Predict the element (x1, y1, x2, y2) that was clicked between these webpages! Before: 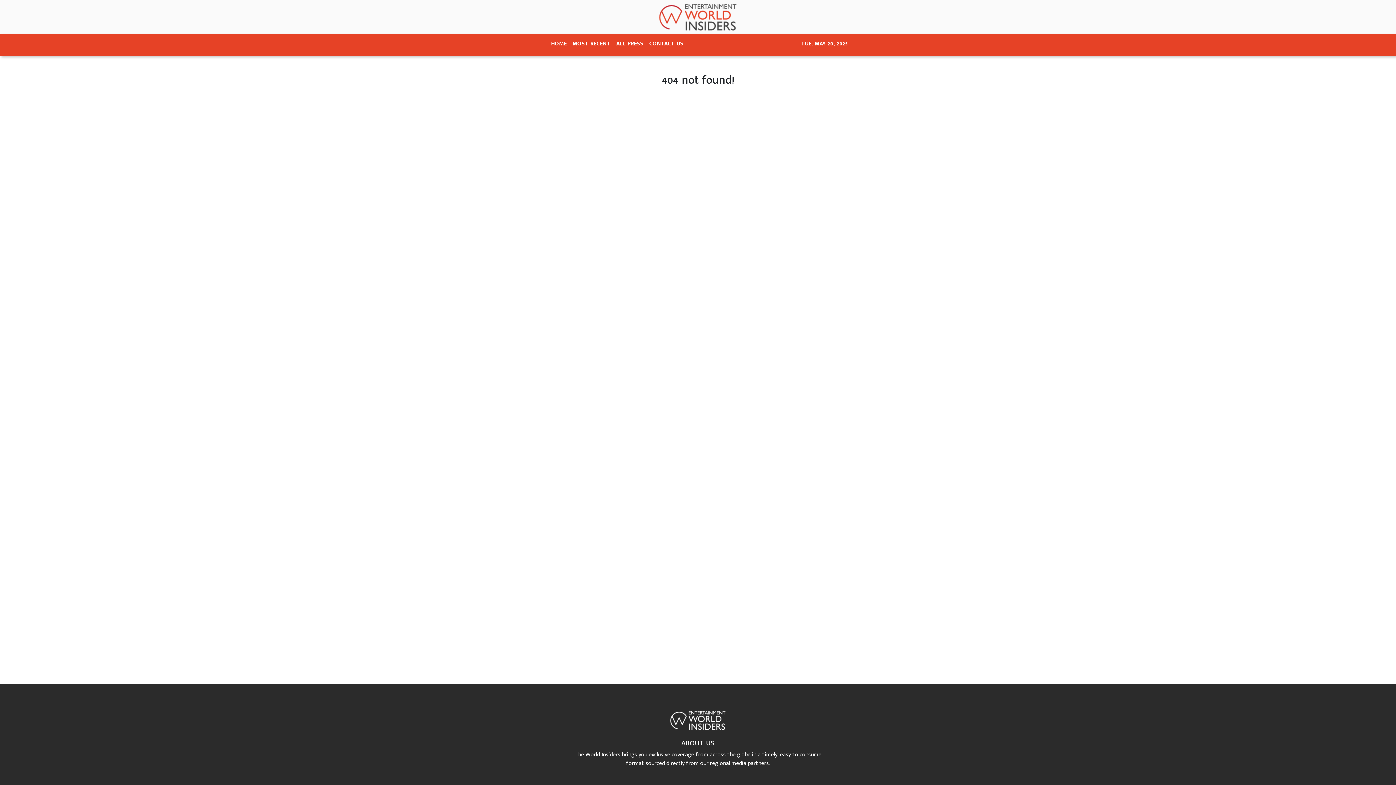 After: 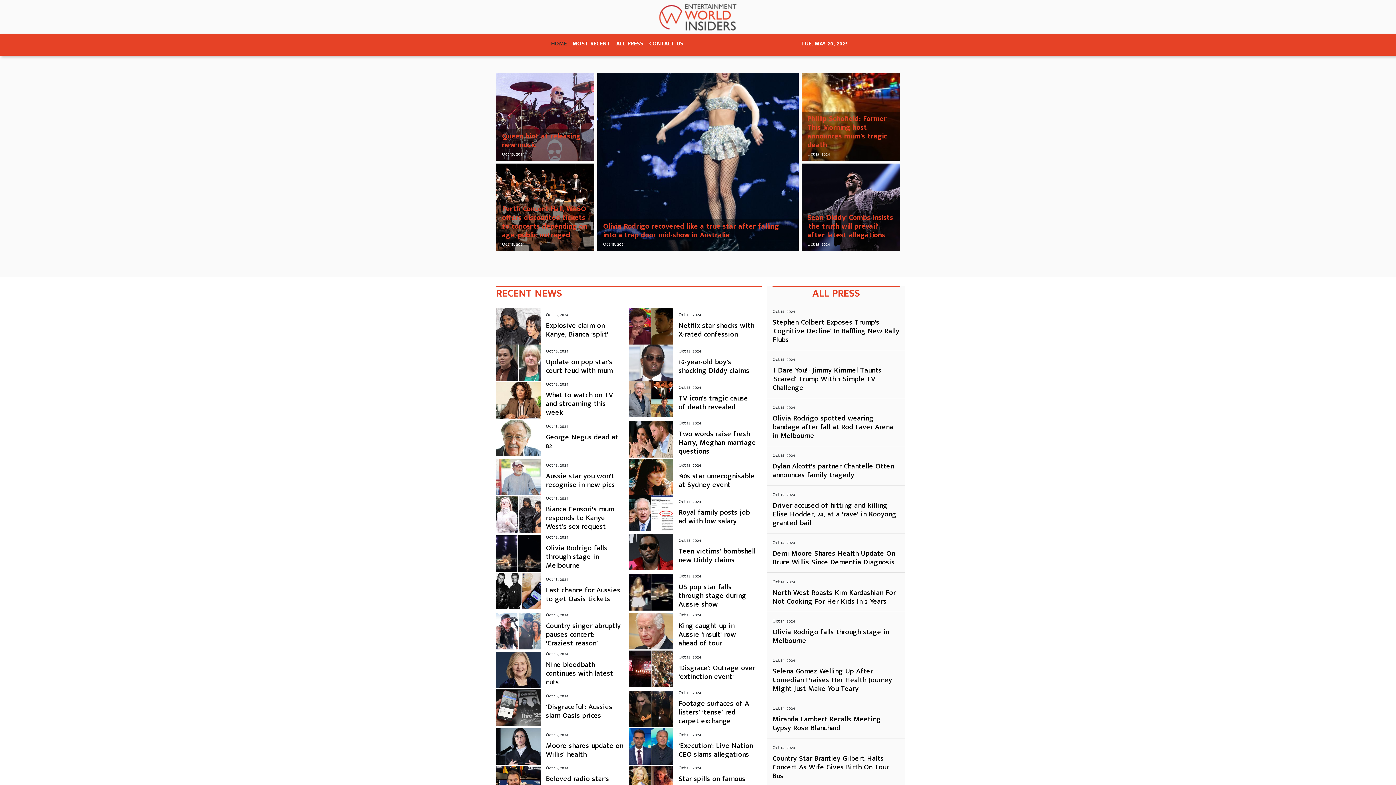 Action: bbox: (652, 2, 744, 30)